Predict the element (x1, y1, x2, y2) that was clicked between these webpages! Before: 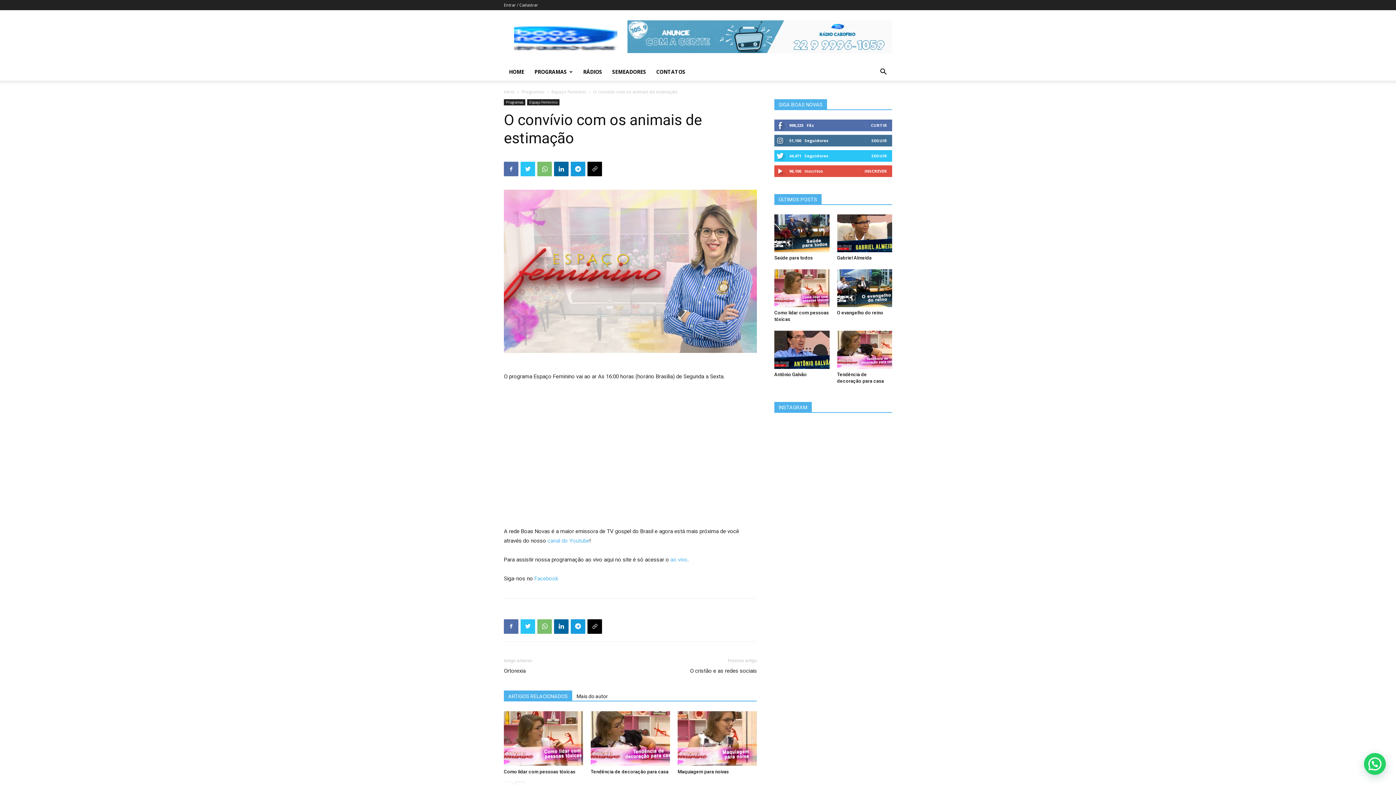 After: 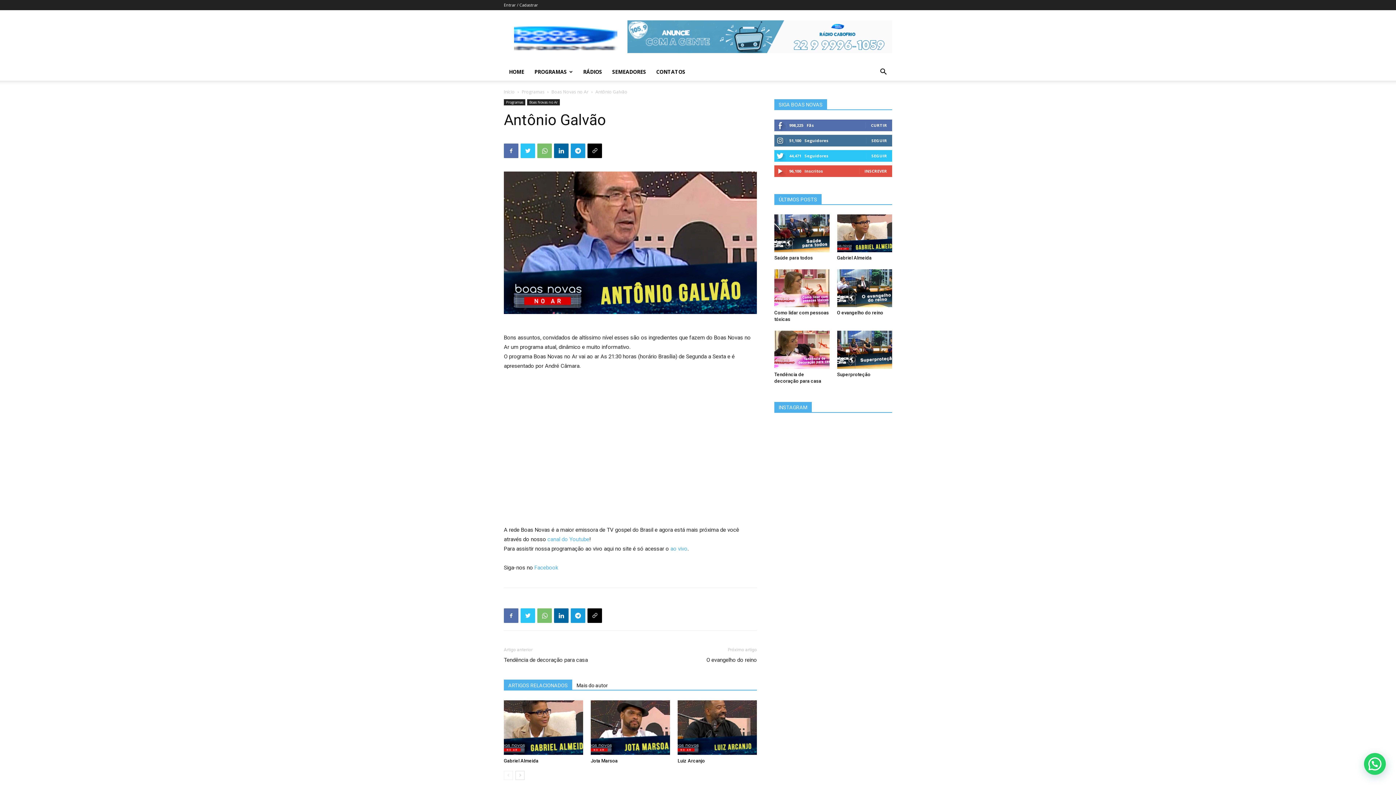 Action: label: Antônio Galvão bbox: (774, 371, 806, 377)